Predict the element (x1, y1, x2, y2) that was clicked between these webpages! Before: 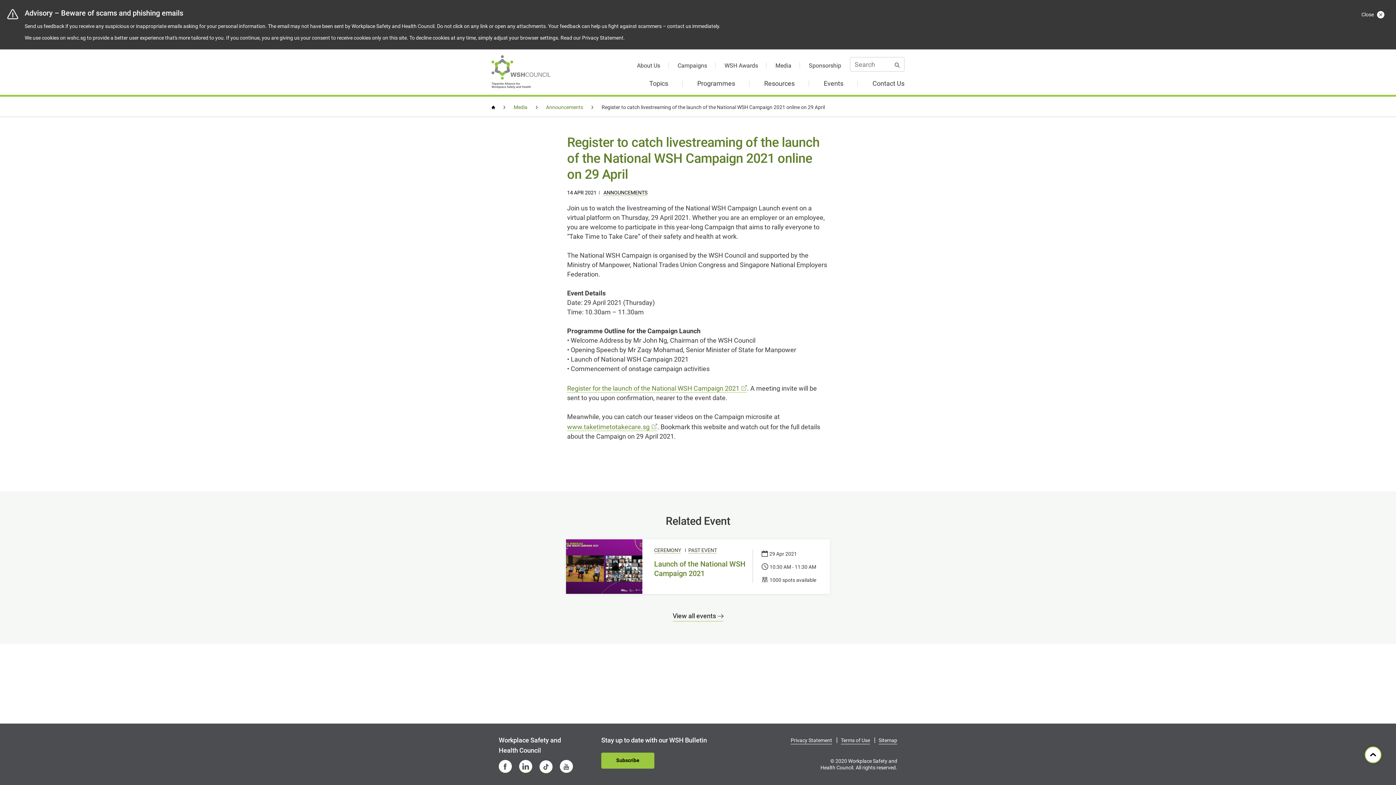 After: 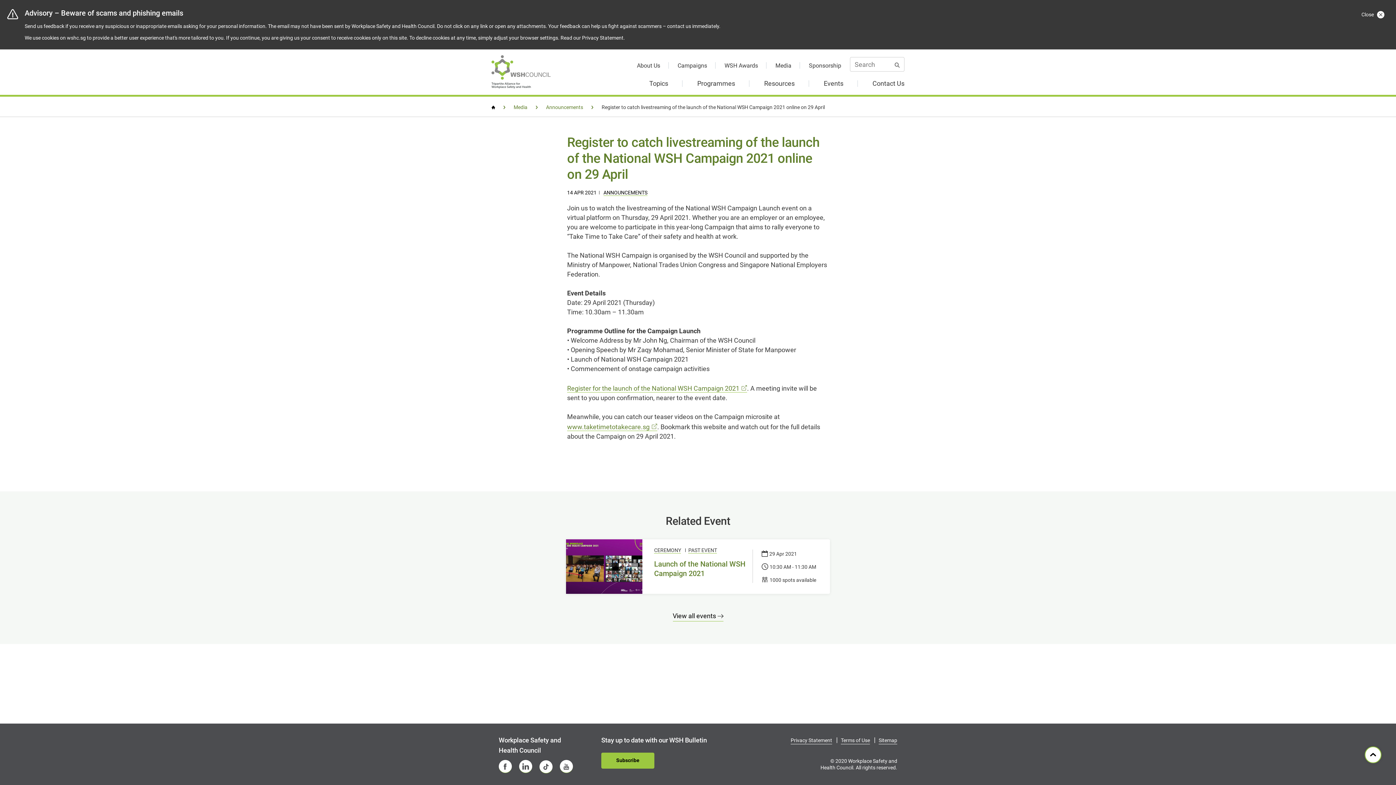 Action: label: Button scroll to top bbox: (1365, 746, 1381, 763)